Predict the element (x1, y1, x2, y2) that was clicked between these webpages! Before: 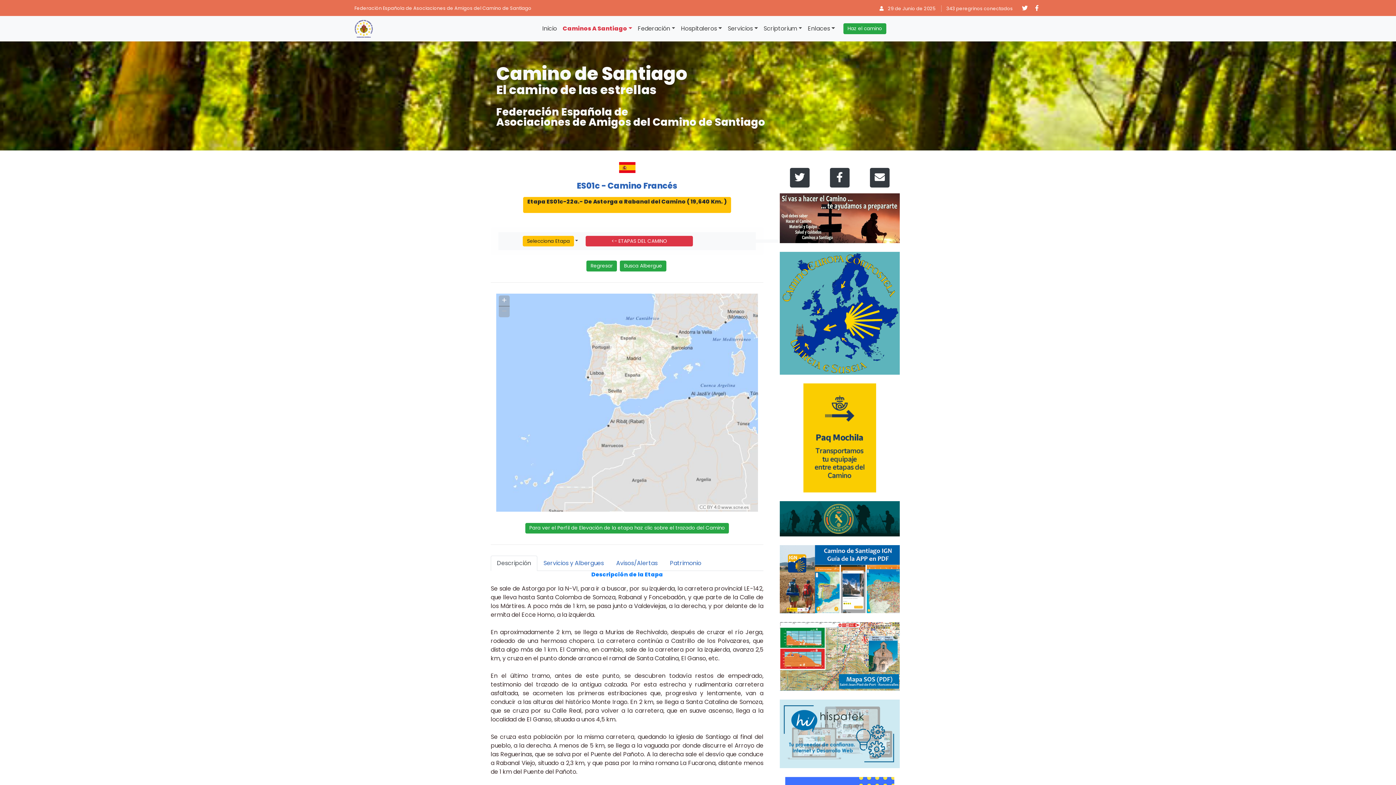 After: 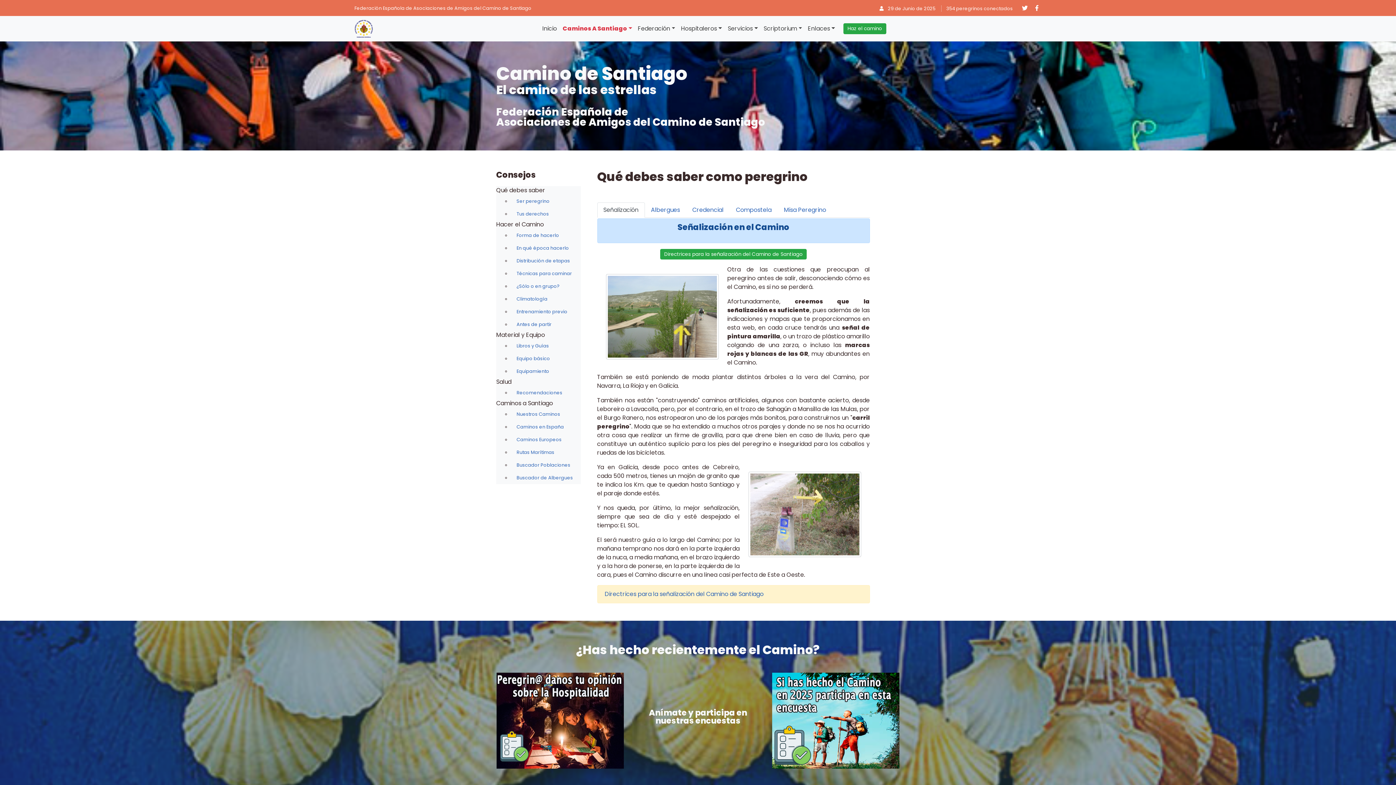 Action: bbox: (780, 218, 899, 226)